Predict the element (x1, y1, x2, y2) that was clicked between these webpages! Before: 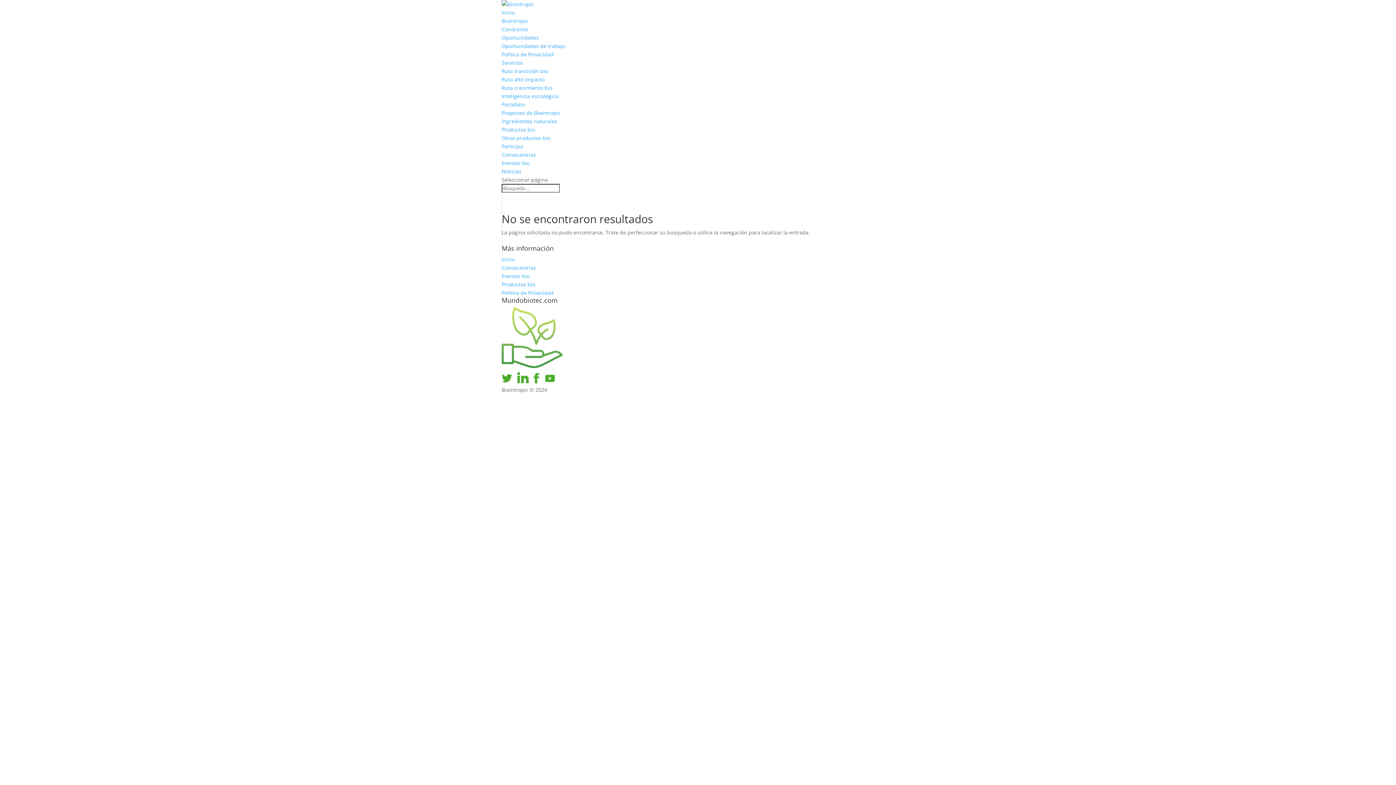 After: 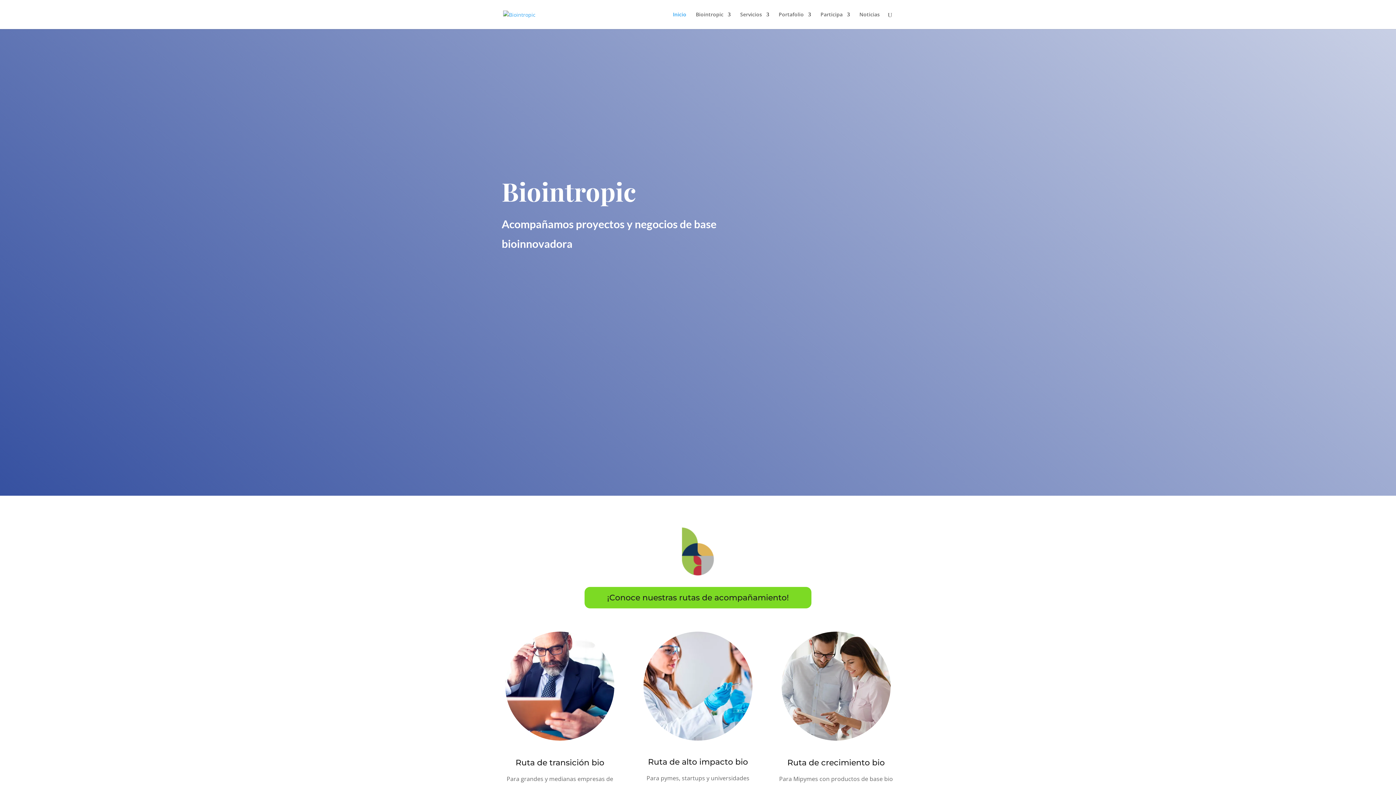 Action: bbox: (501, 256, 514, 262) label: Inicio